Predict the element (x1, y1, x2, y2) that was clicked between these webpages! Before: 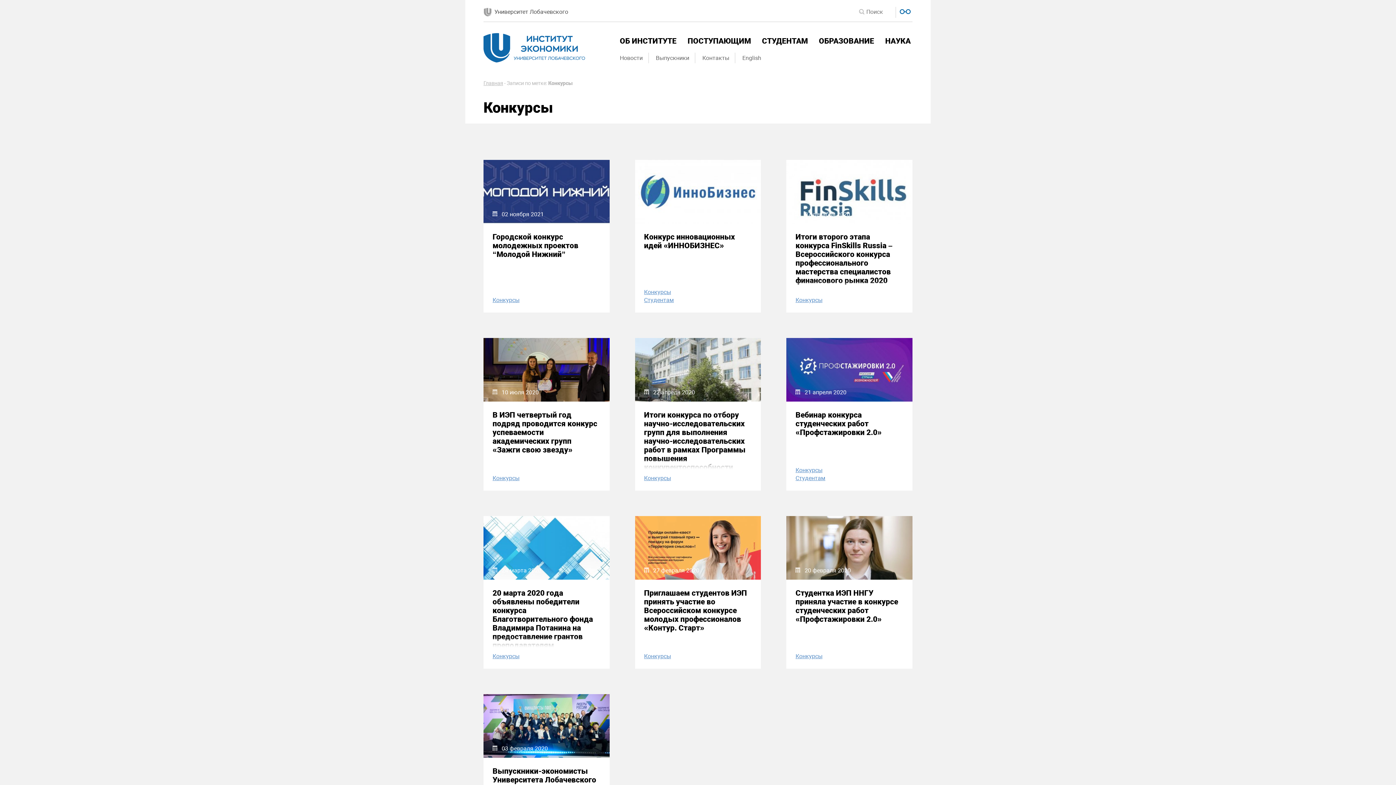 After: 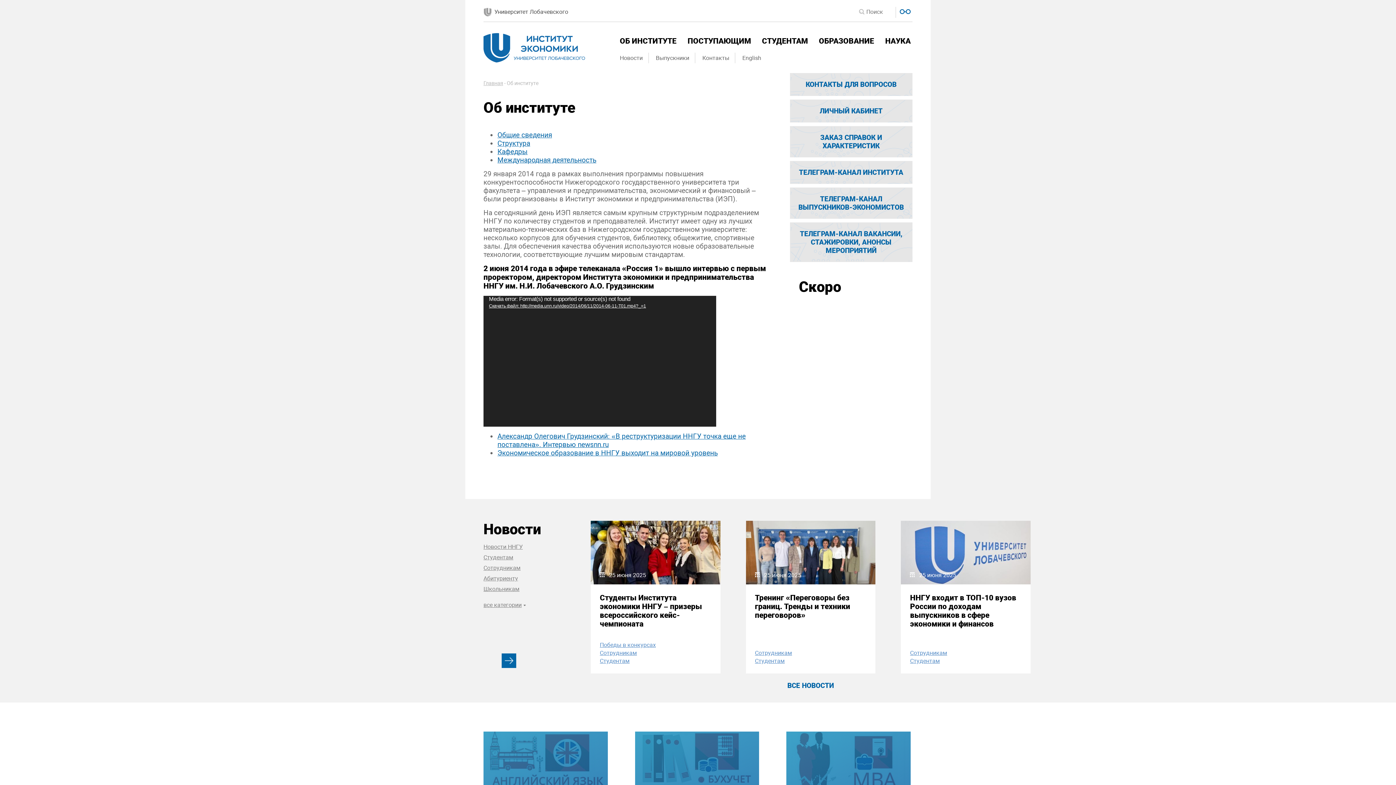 Action: label: ОБ ИНСТИТУТЕ bbox: (620, 36, 678, 45)